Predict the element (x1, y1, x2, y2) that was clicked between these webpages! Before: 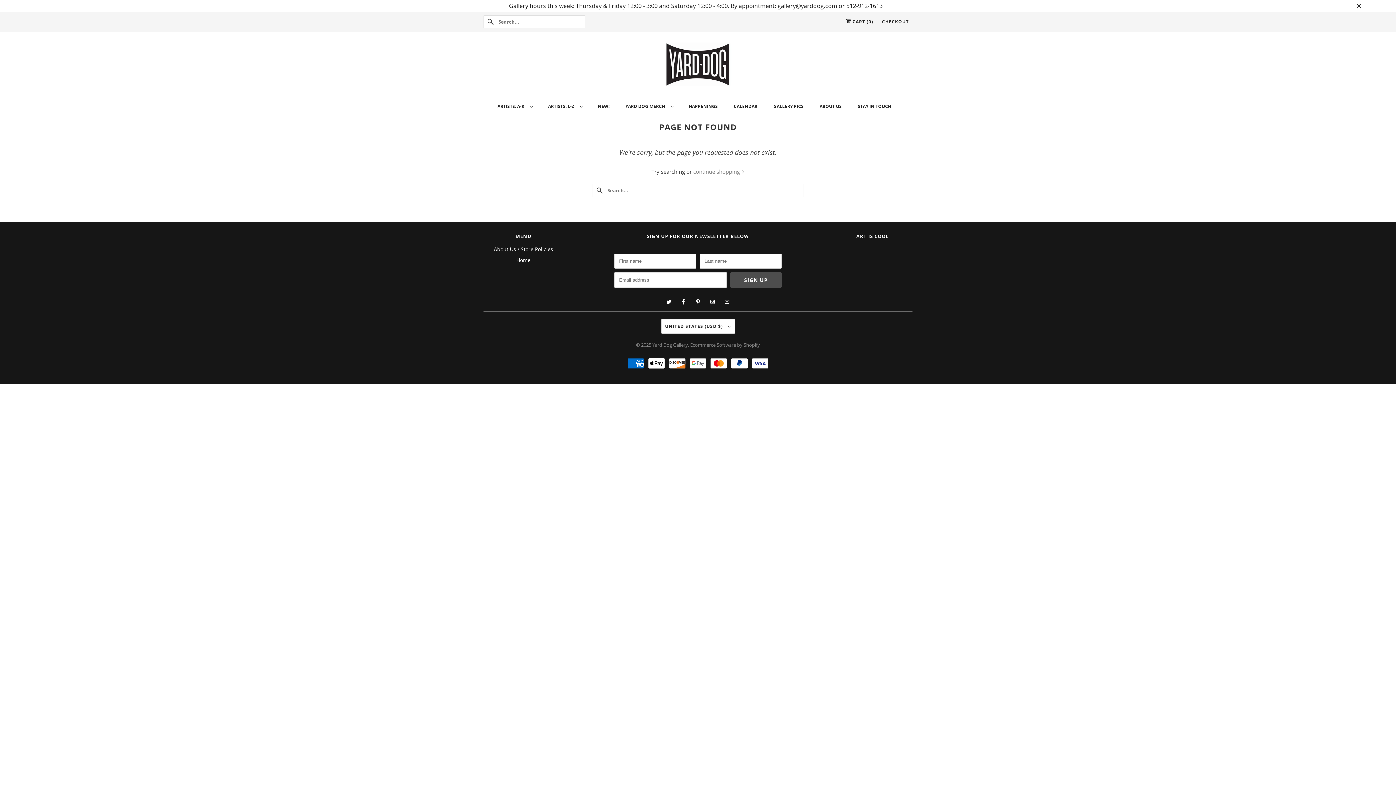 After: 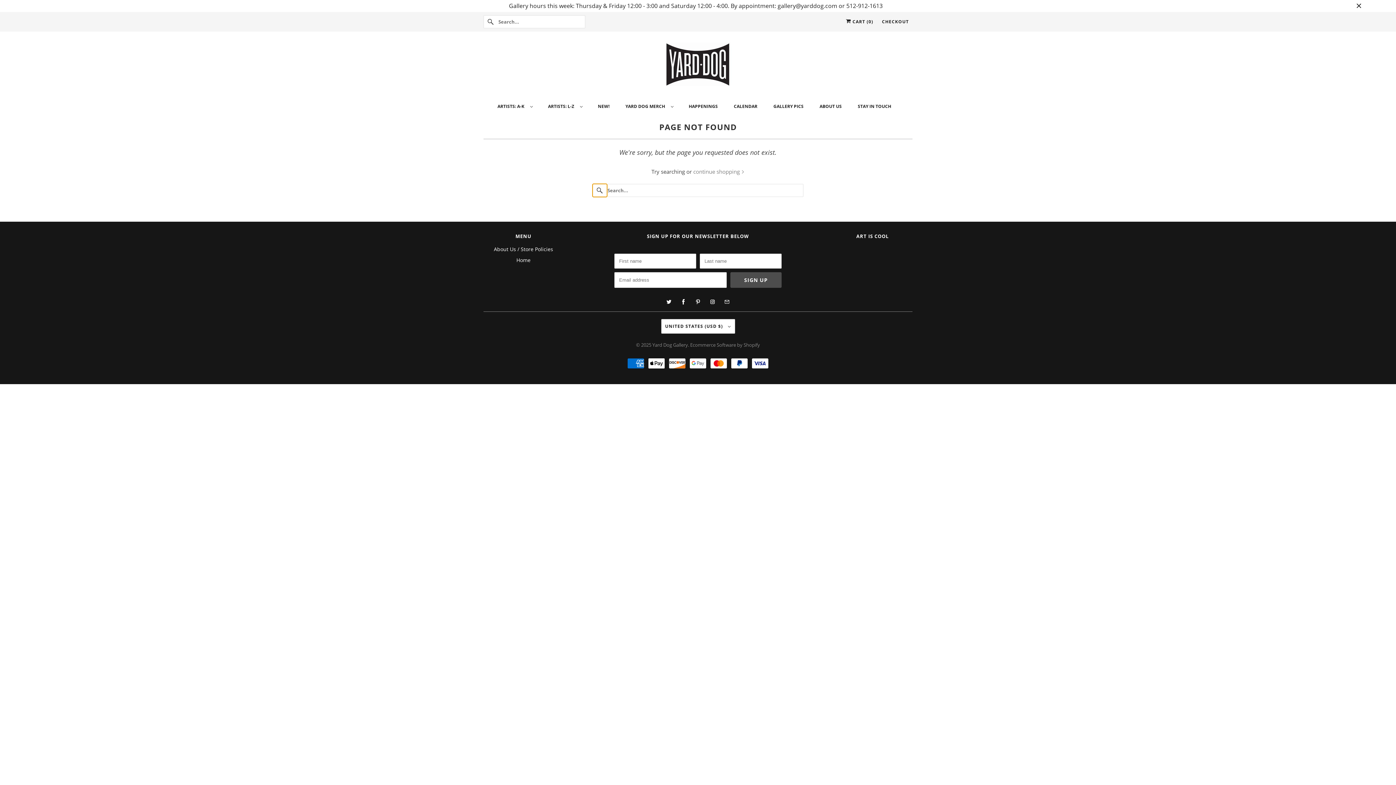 Action: bbox: (592, 183, 607, 197)